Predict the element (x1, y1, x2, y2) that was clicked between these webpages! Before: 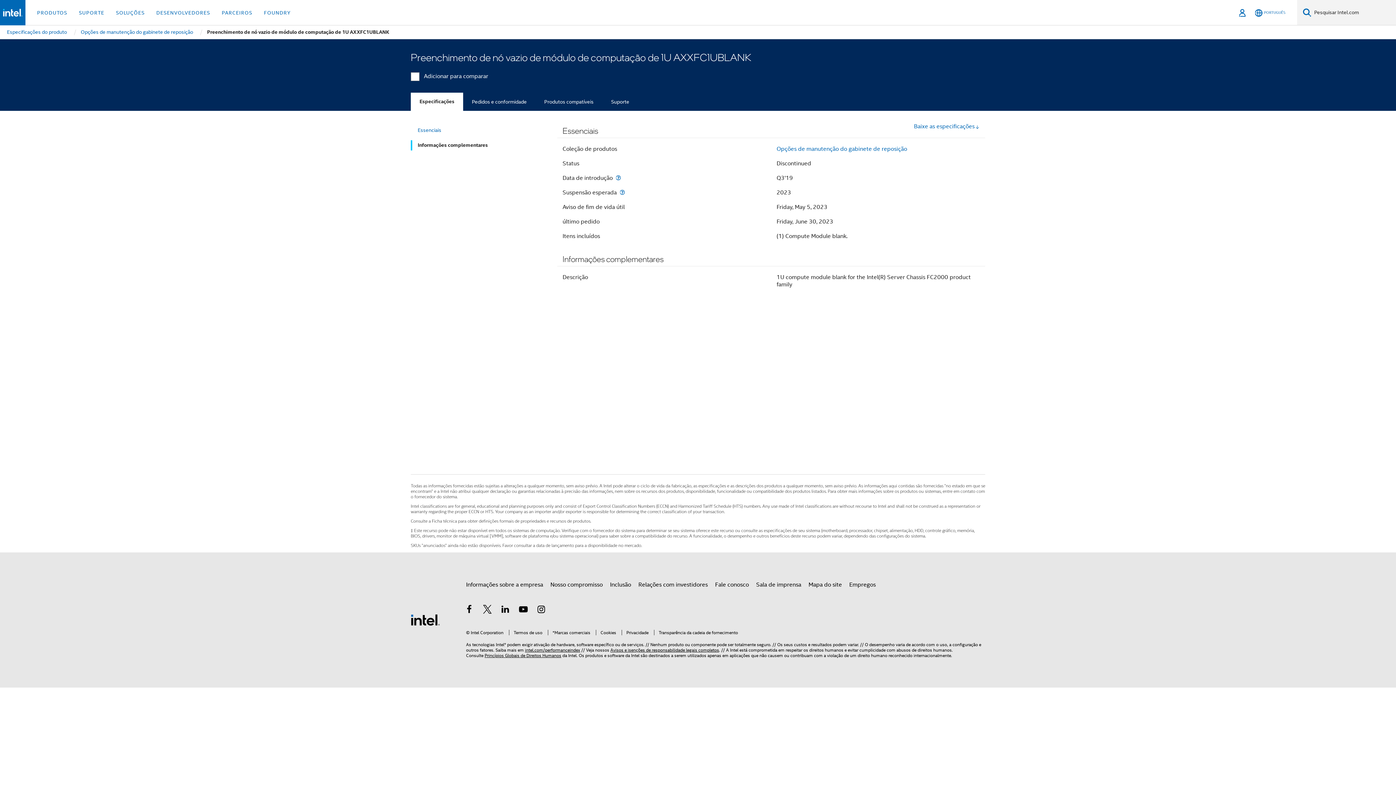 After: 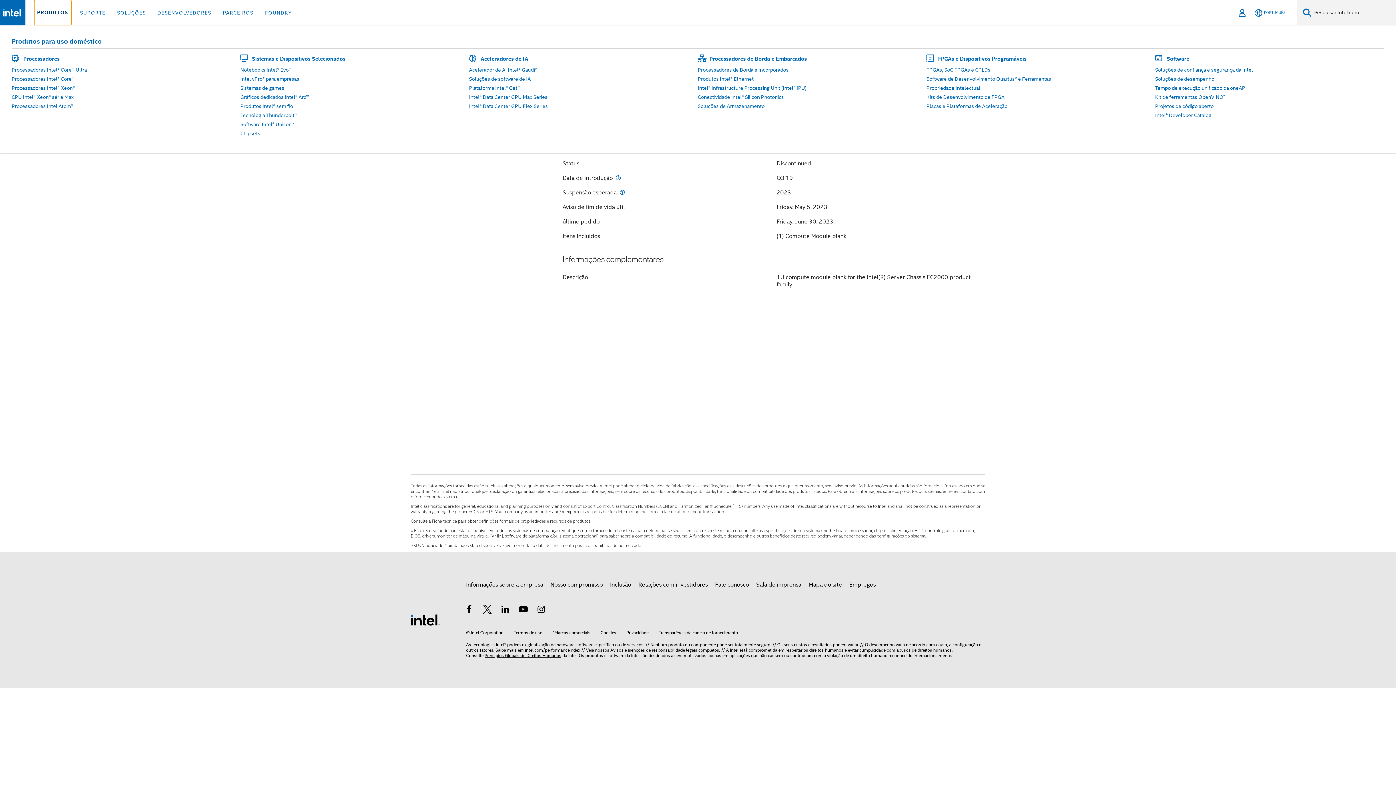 Action: bbox: (34, 0, 70, 25) label: PRODUTOS